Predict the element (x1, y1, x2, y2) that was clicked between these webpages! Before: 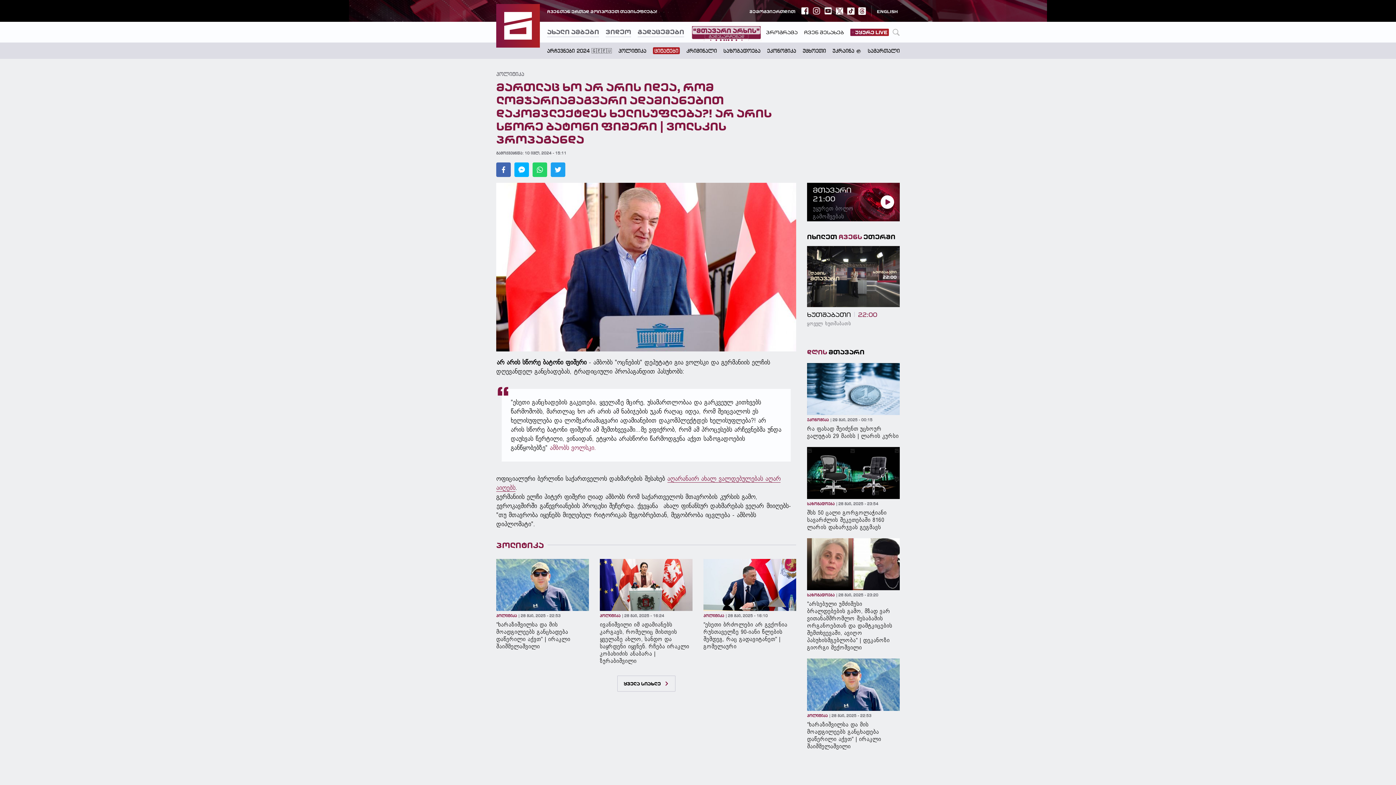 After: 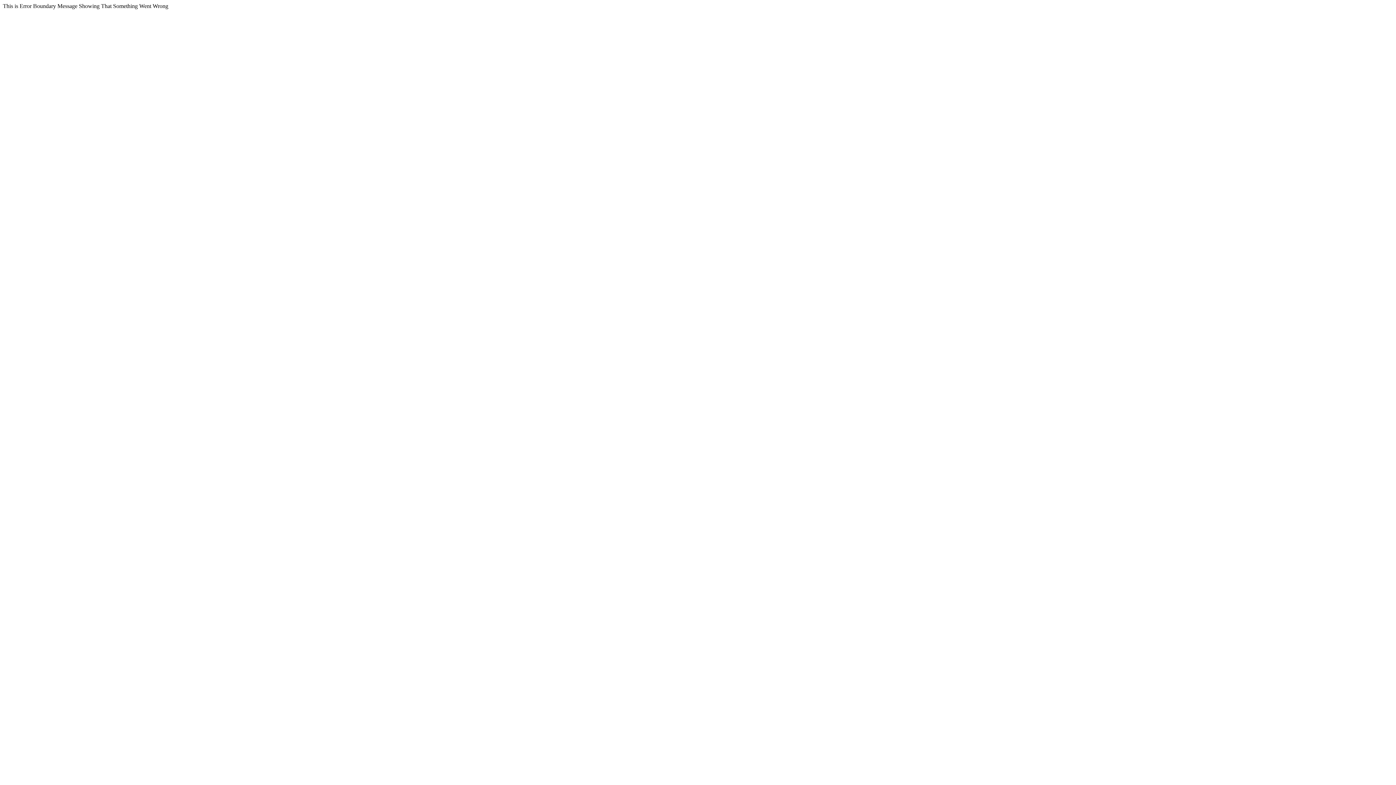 Action: label: პროგრამა bbox: (766, 29, 804, 35)